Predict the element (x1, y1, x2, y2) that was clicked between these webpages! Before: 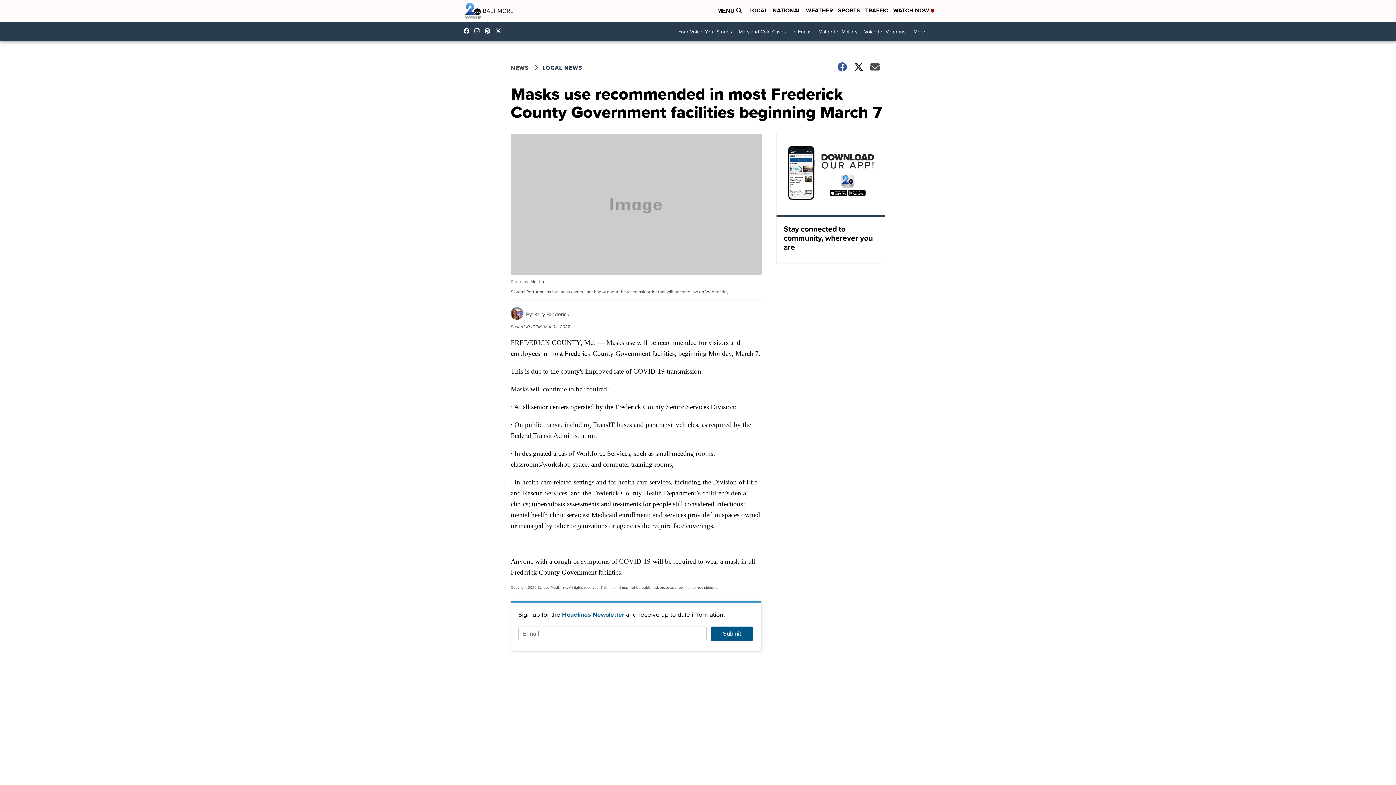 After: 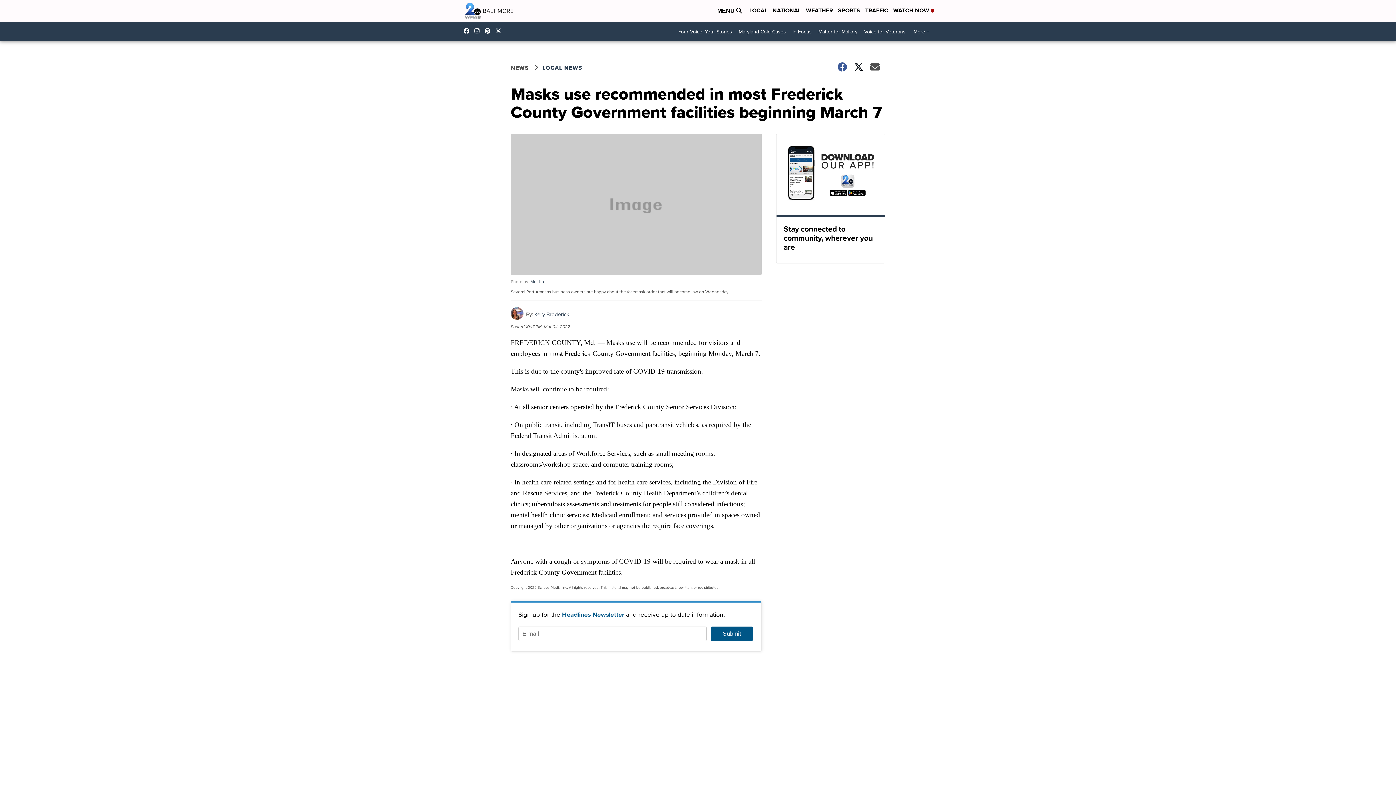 Action: bbox: (463, 28, 473, 33) label: Visit our facebook account